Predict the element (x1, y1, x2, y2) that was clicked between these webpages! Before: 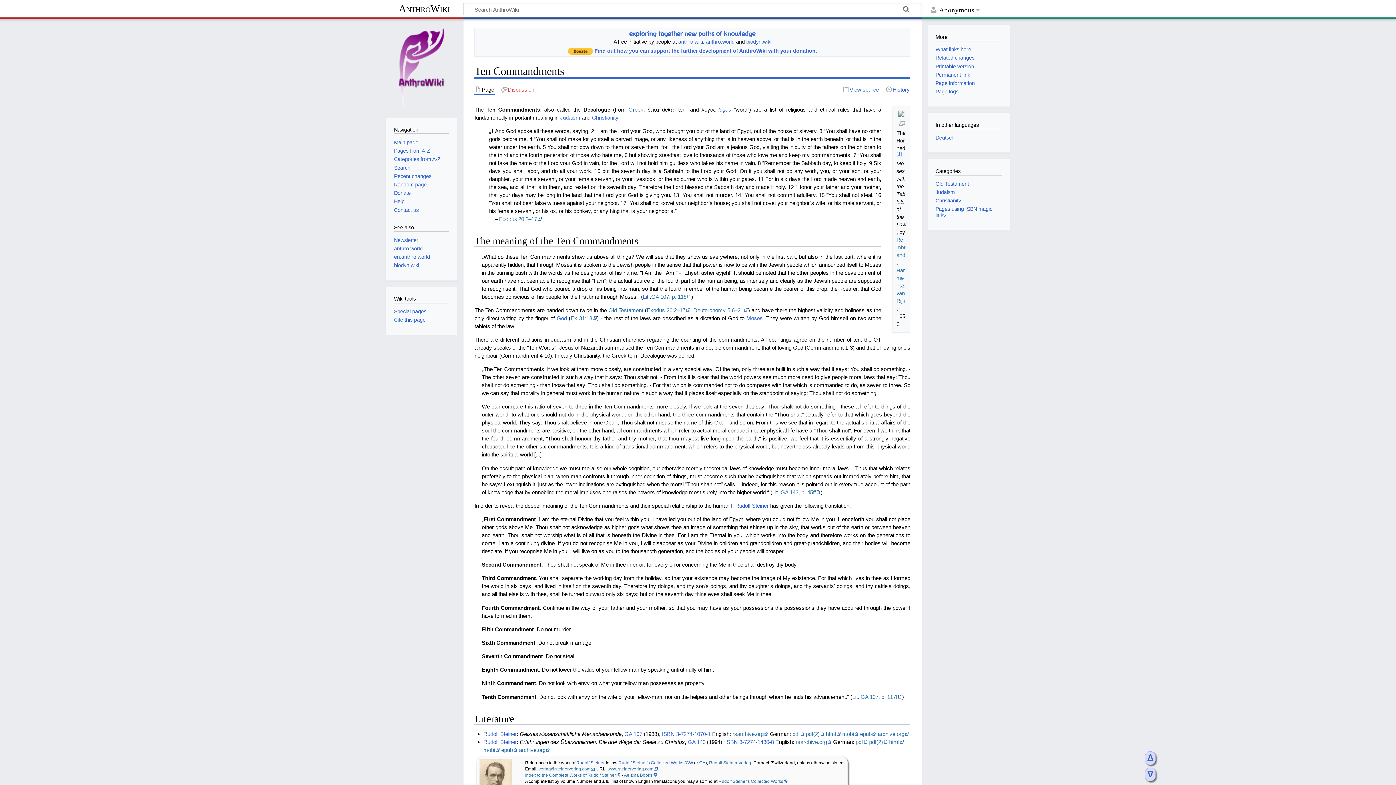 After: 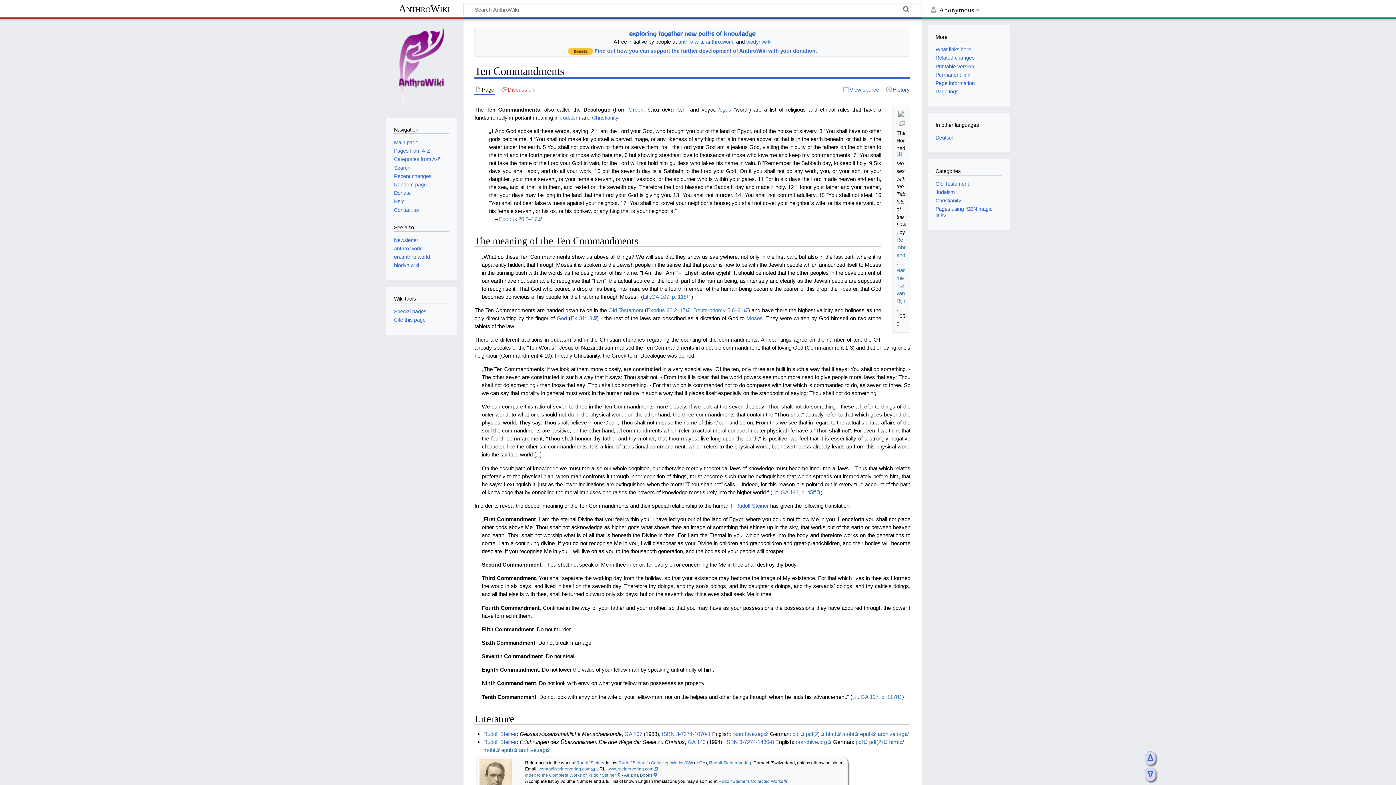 Action: bbox: (624, 772, 657, 778) label: Aelzina Books